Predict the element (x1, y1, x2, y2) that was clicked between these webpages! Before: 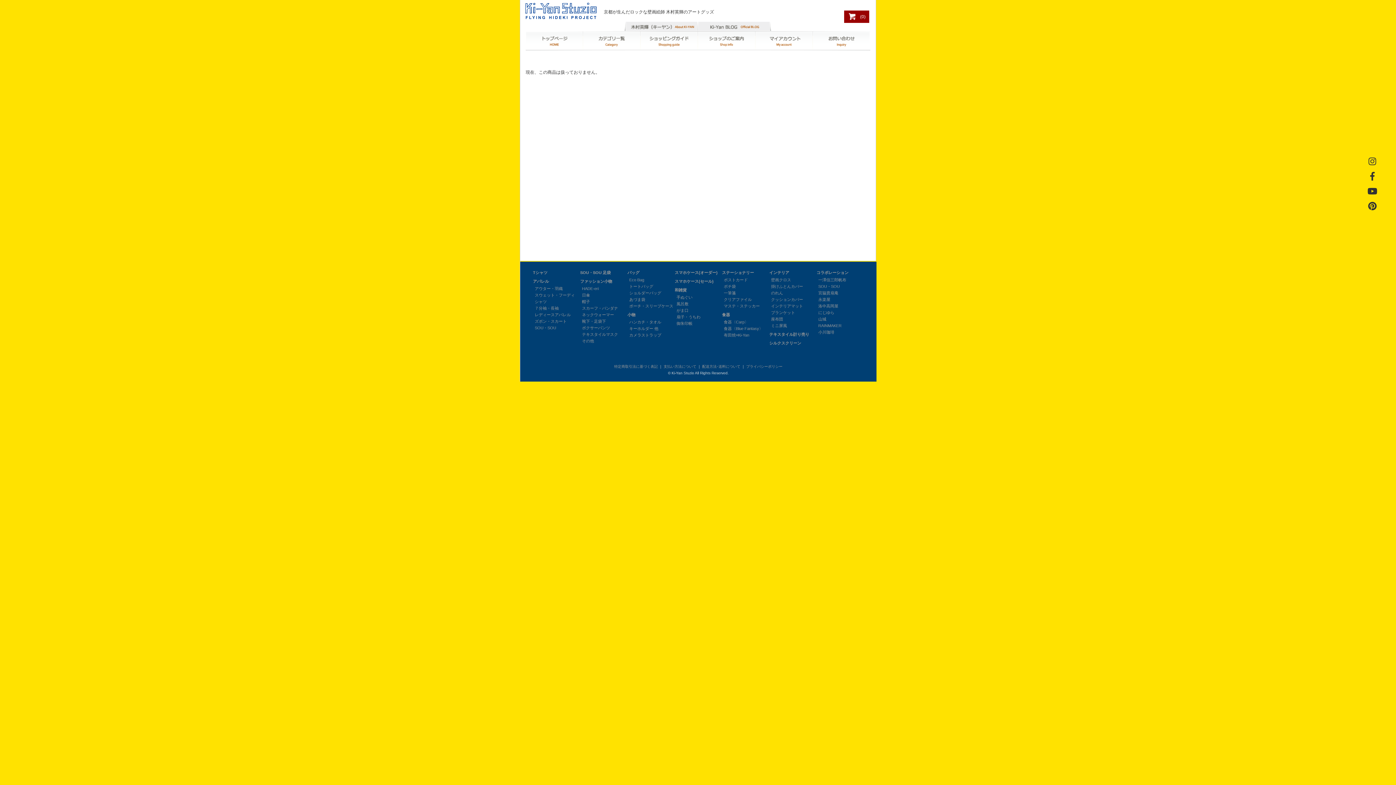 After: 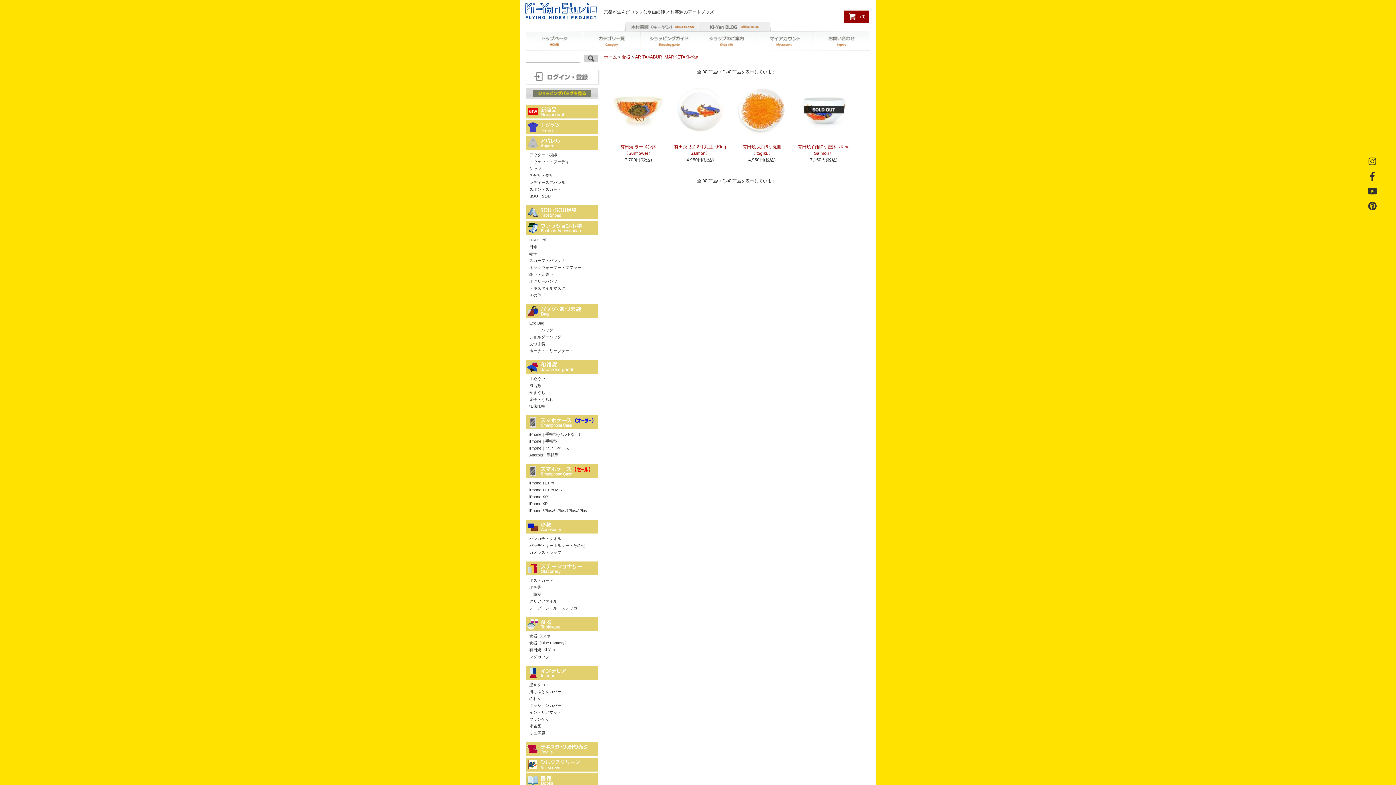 Action: label: 有田焼×Ki-Yan bbox: (724, 333, 749, 337)